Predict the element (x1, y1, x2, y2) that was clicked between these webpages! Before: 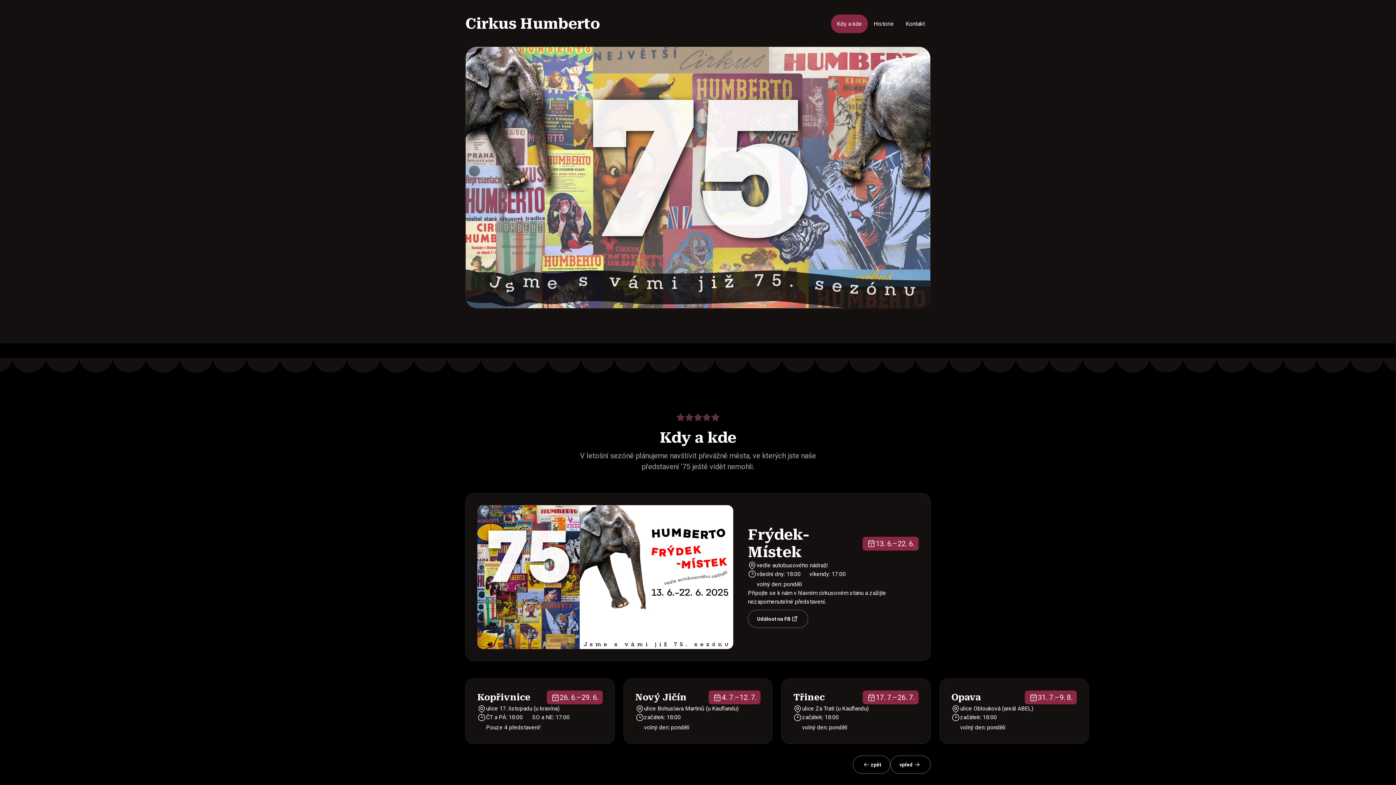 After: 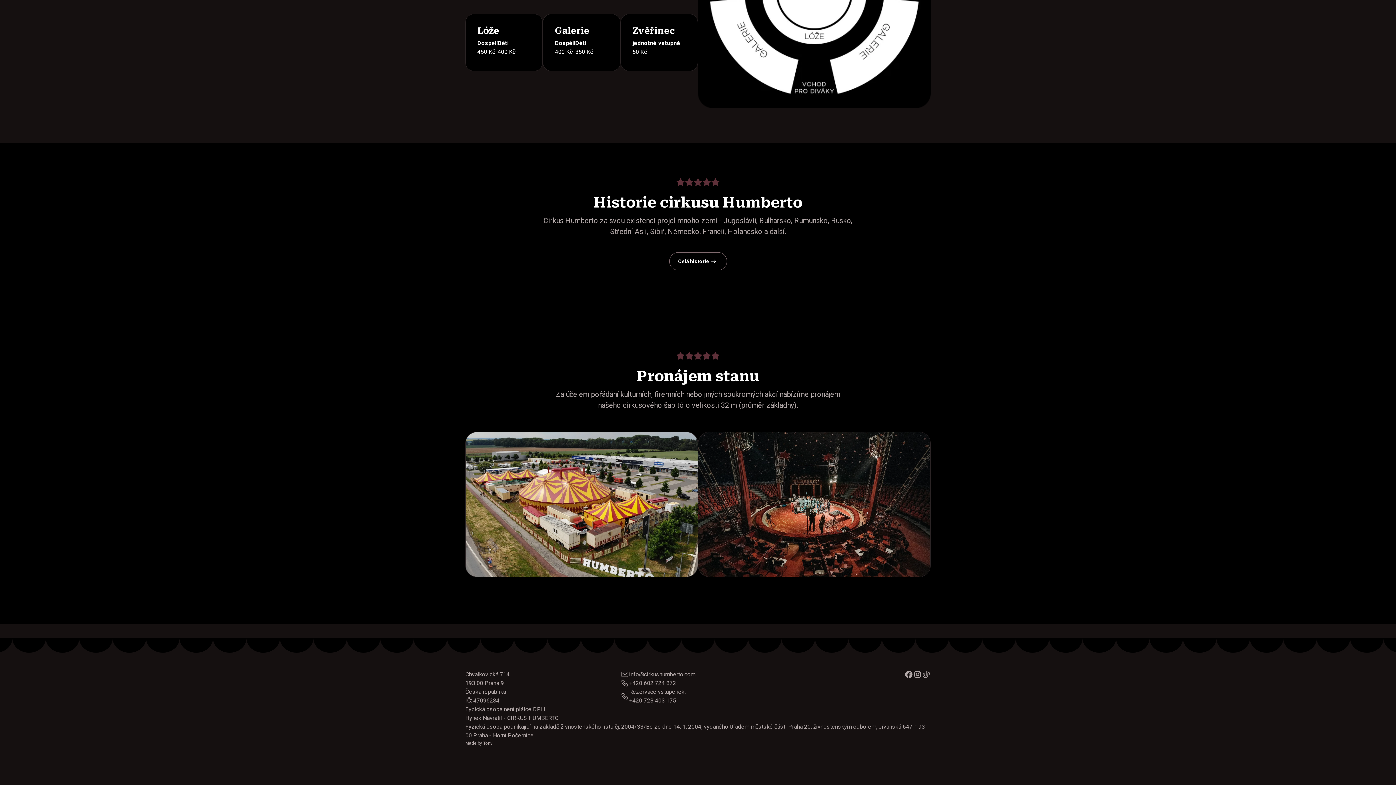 Action: label: Kontakt bbox: (900, 14, 930, 33)